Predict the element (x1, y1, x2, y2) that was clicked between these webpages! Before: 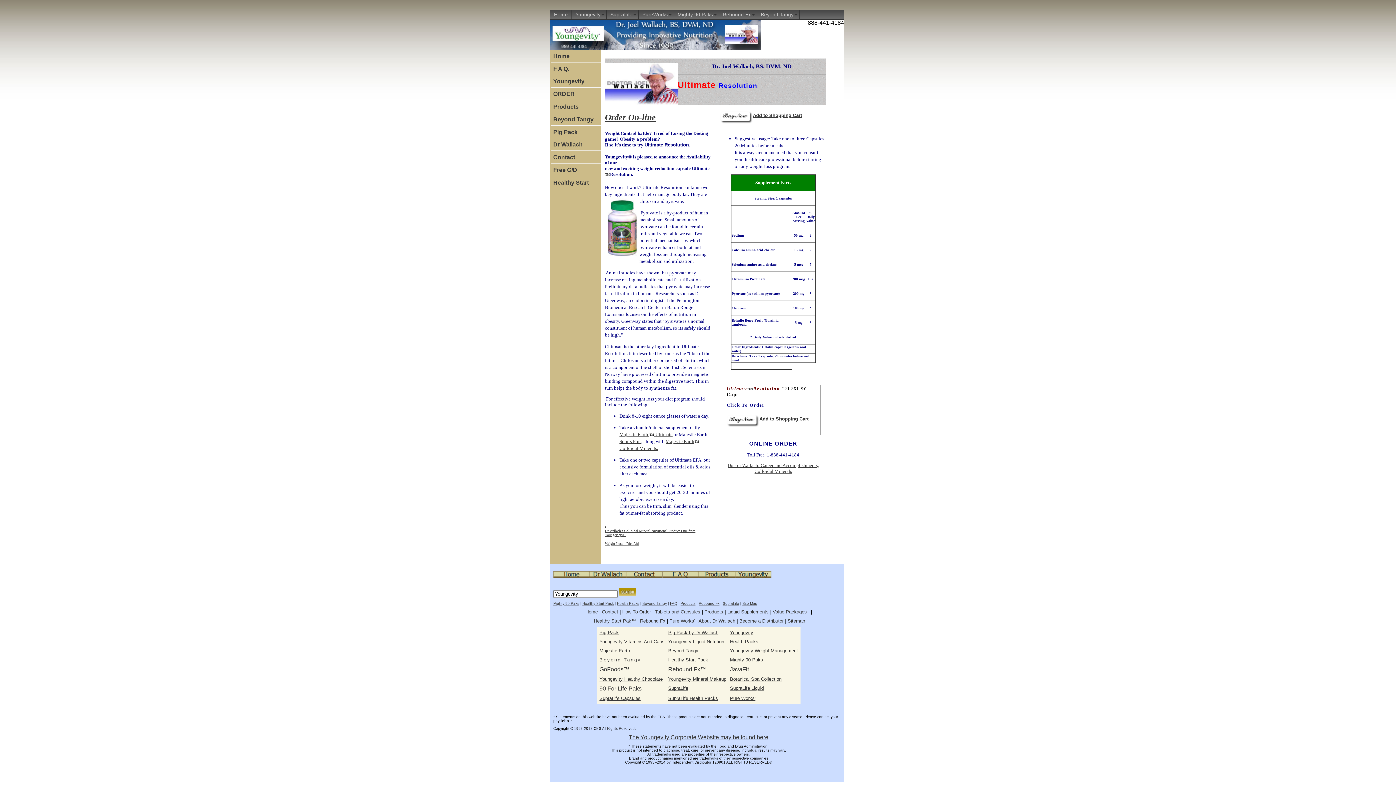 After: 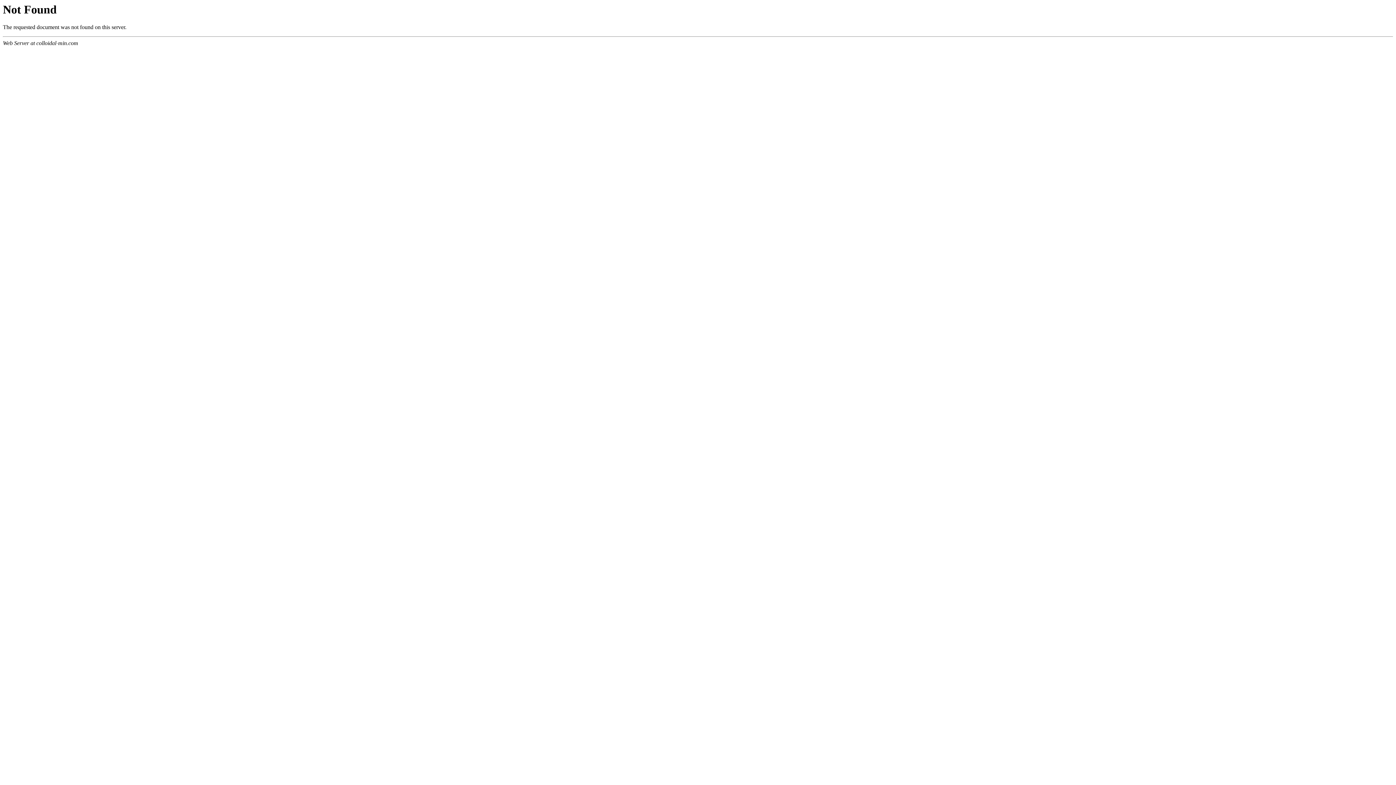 Action: label: FAQ bbox: (670, 601, 677, 605)